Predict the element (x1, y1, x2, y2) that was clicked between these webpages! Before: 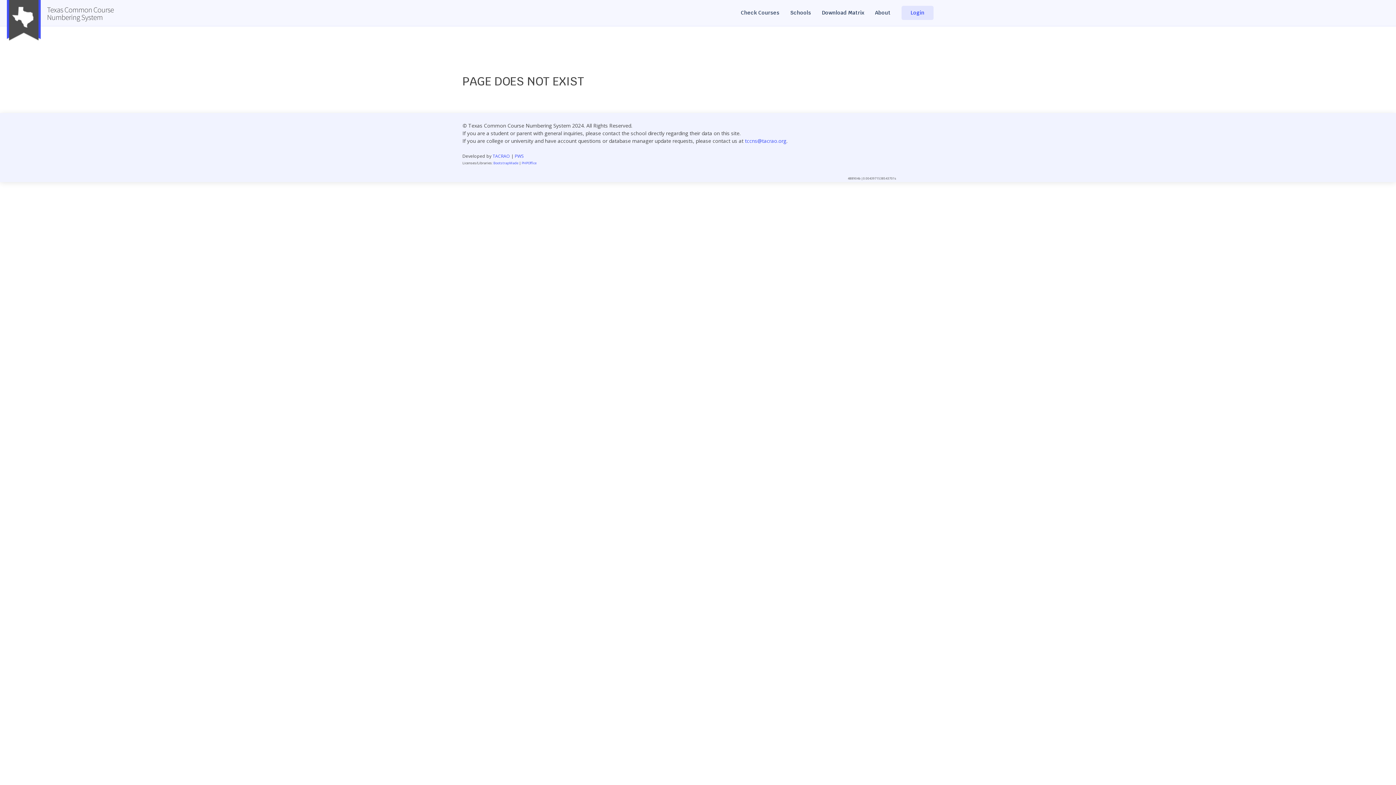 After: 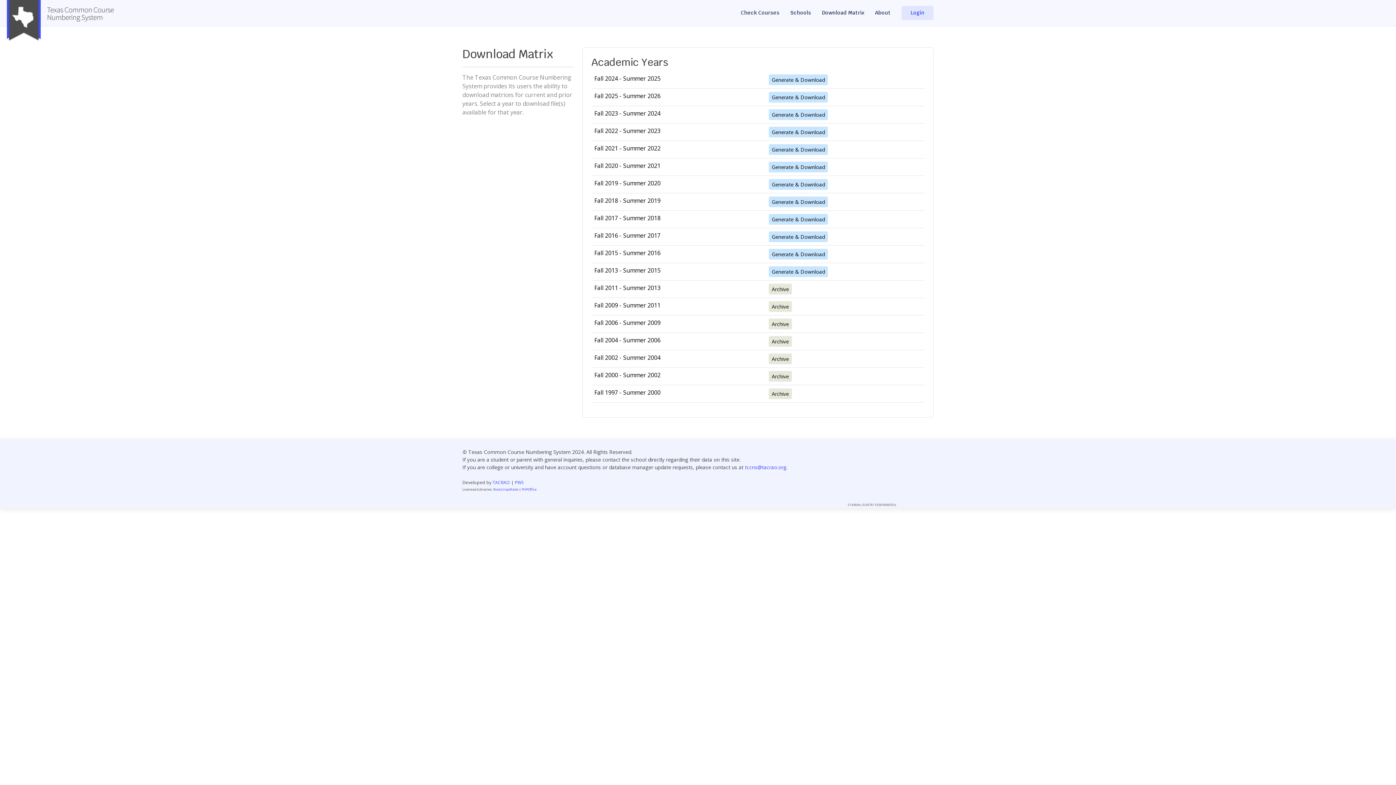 Action: label: Download Matrix bbox: (811, 5, 864, 20)